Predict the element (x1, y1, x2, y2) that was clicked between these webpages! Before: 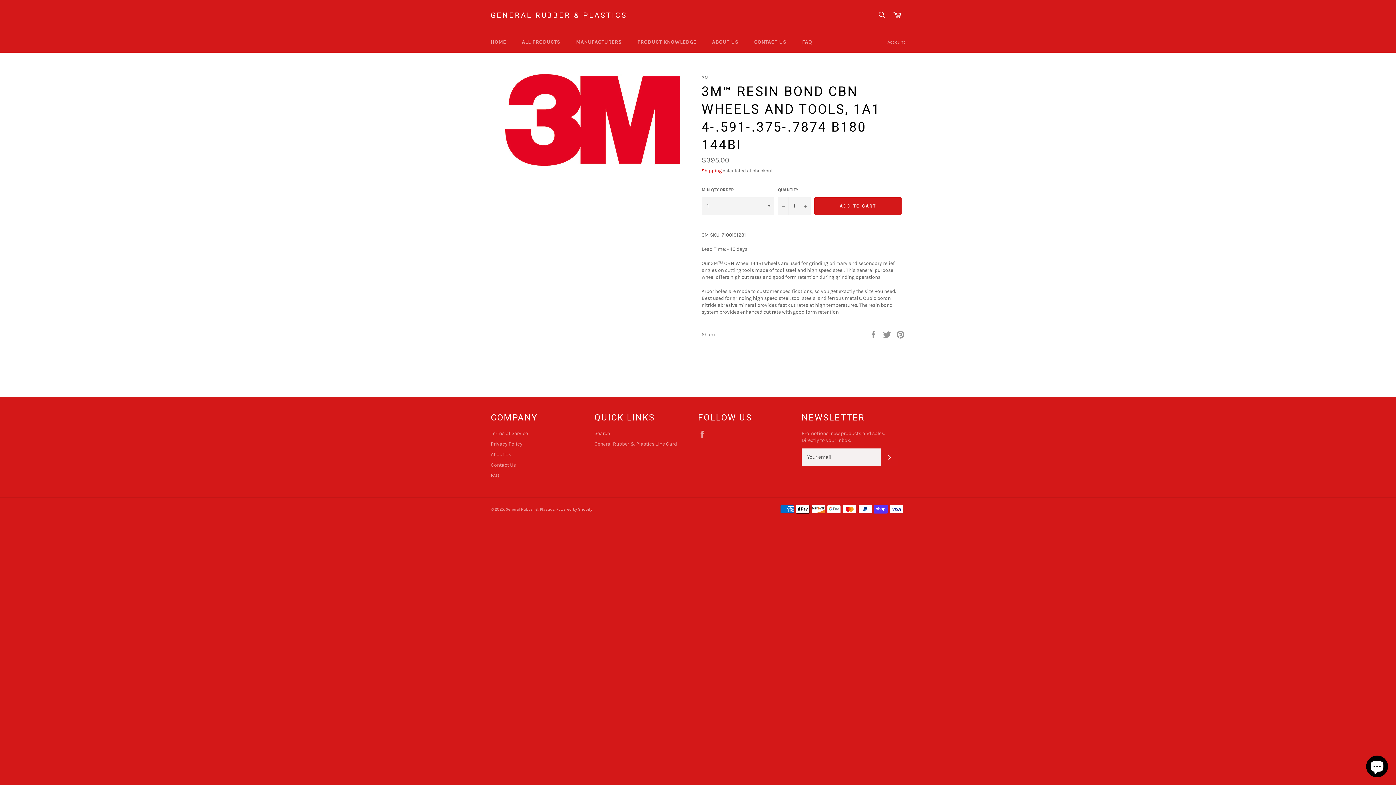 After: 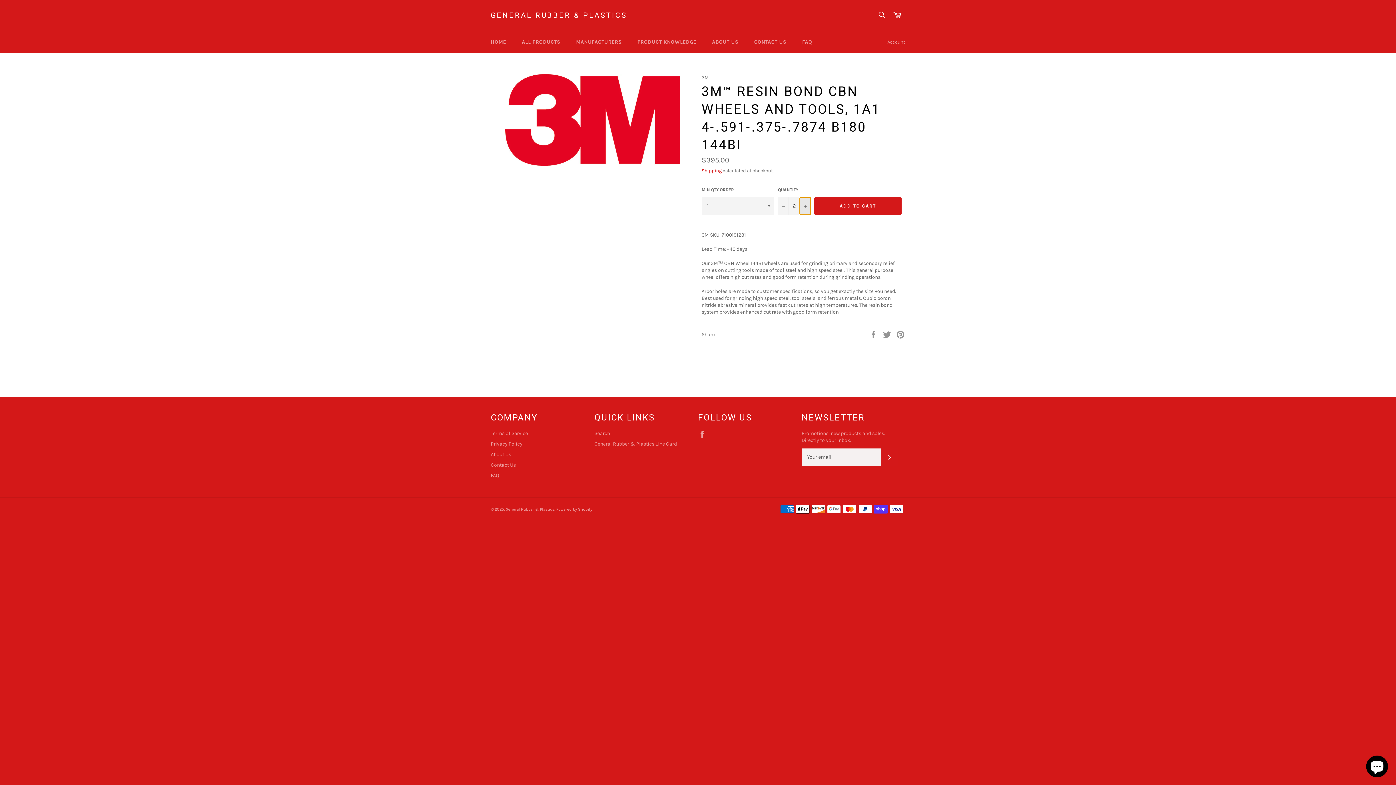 Action: label: Increase item quantity by one bbox: (800, 197, 810, 214)